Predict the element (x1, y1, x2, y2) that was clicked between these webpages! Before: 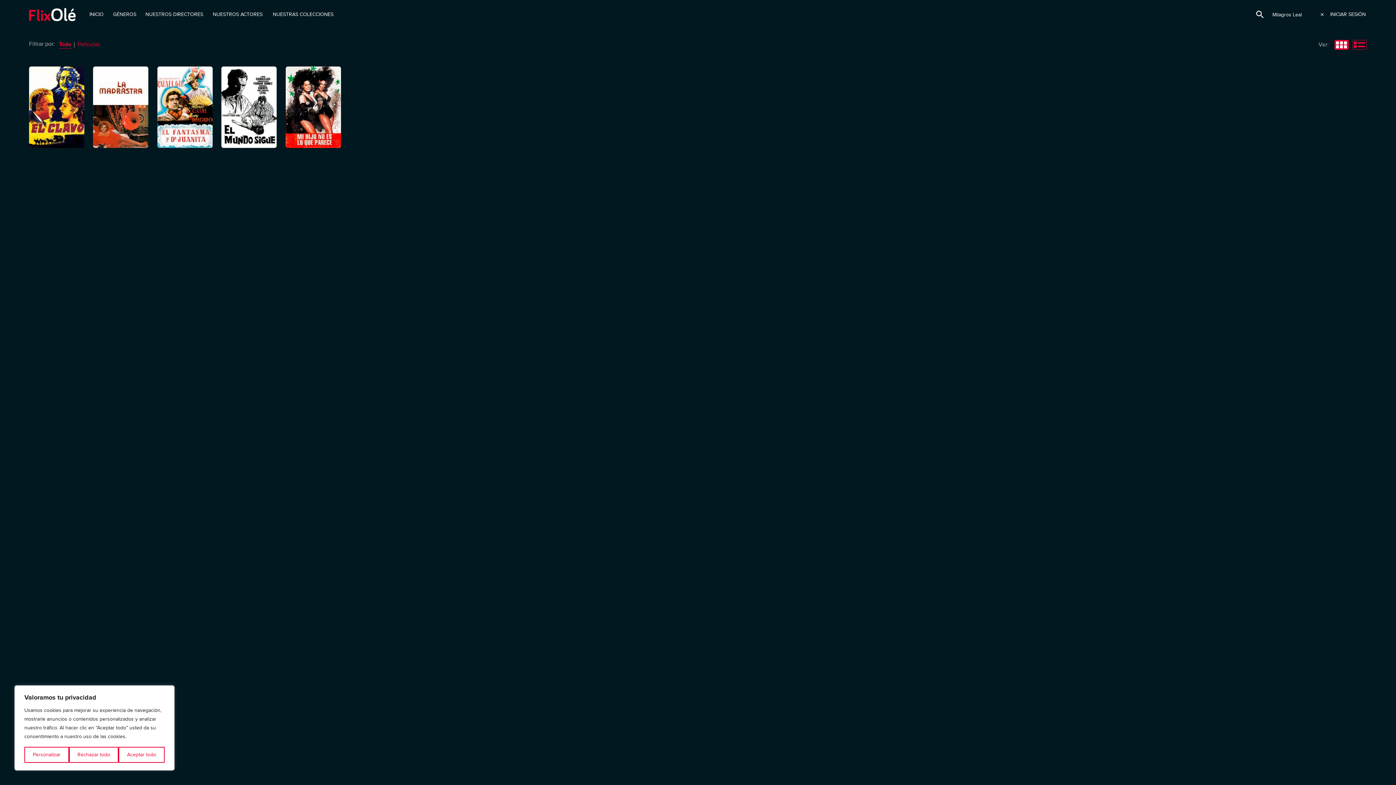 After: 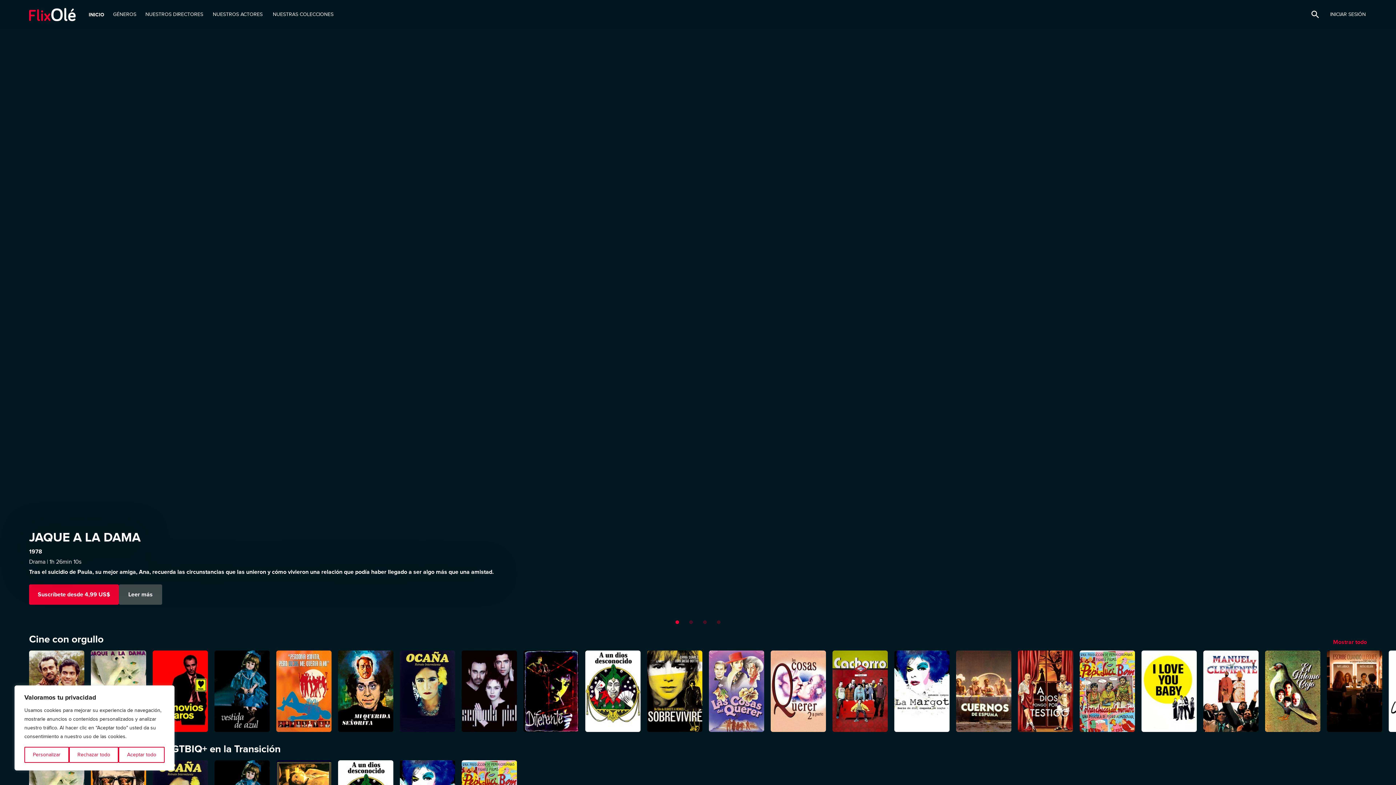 Action: bbox: (29, 5, 75, 23)